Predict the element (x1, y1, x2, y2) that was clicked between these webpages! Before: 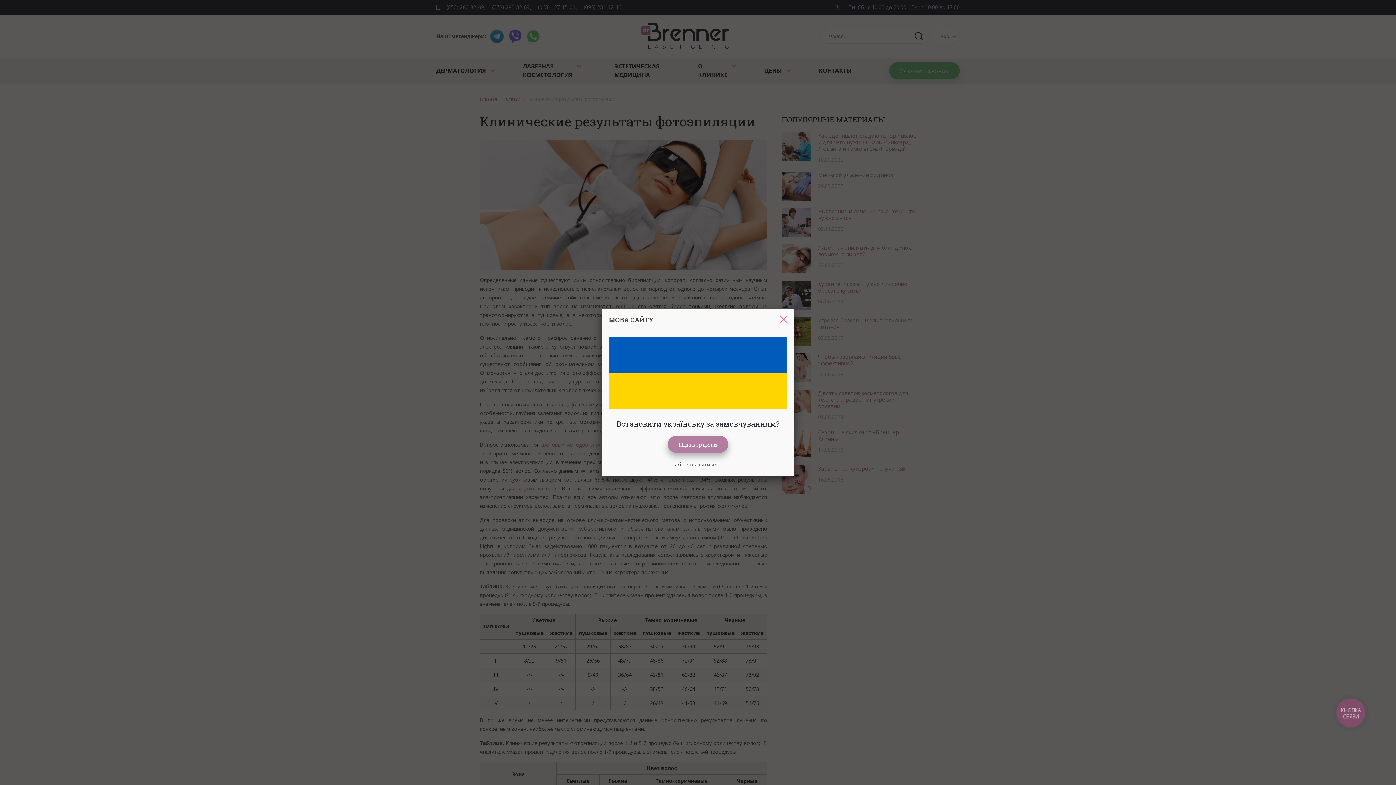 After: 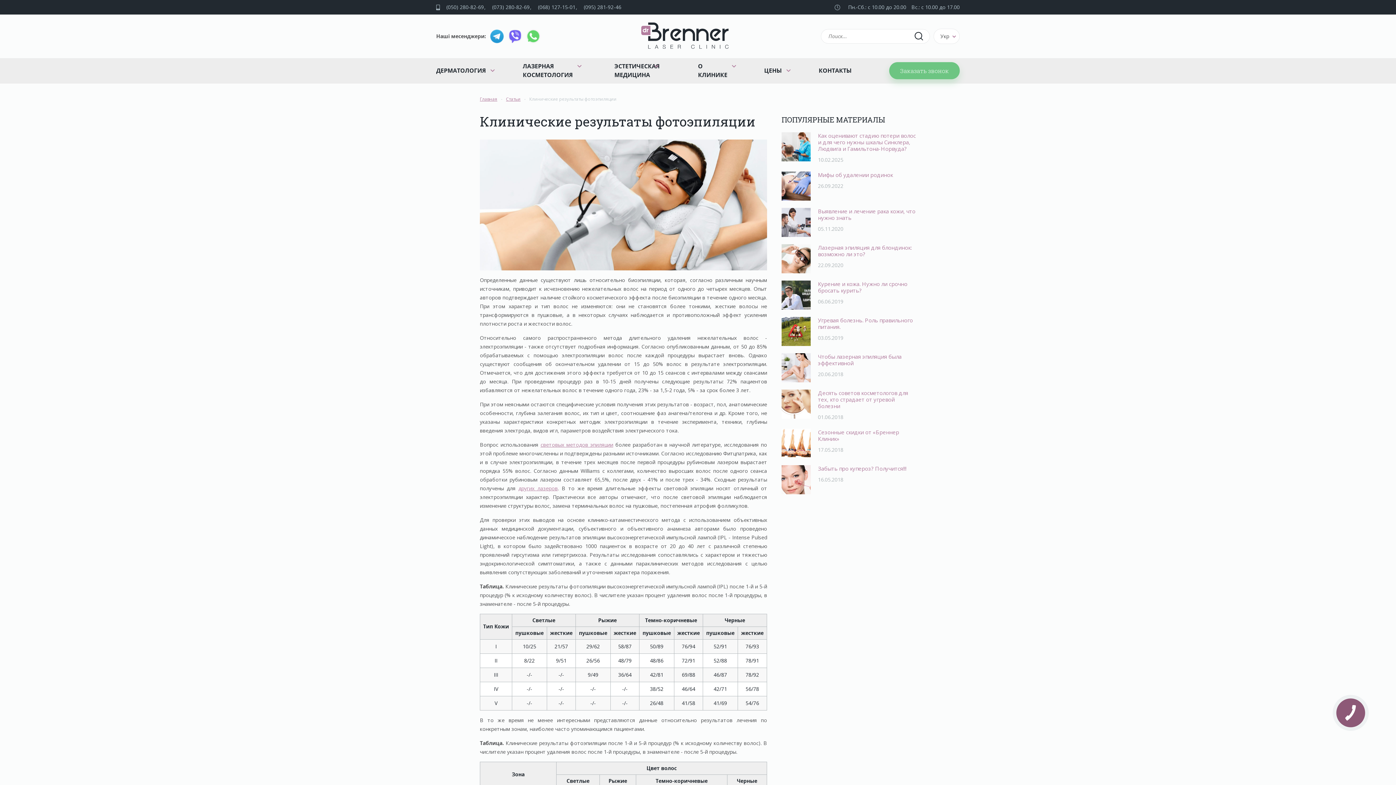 Action: bbox: (780, 315, 788, 323)